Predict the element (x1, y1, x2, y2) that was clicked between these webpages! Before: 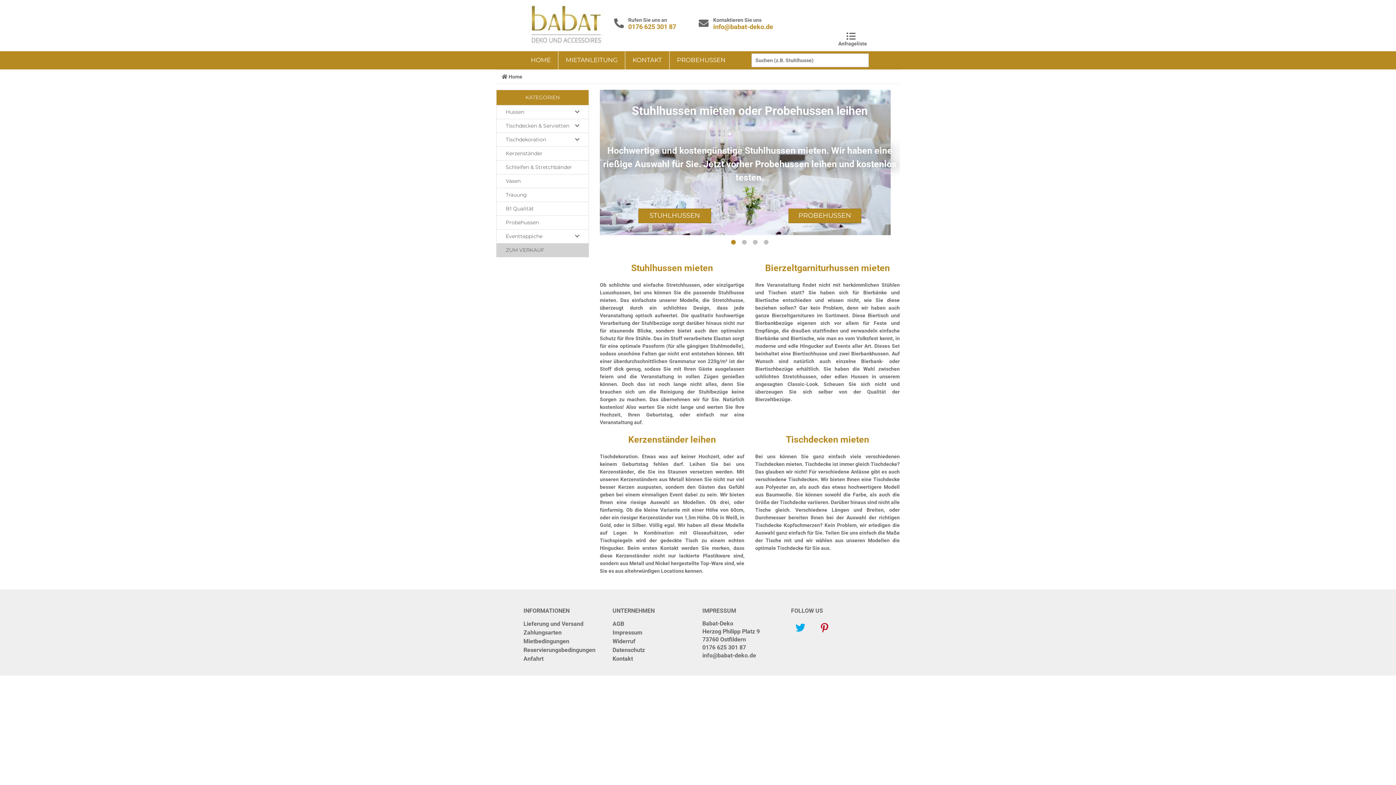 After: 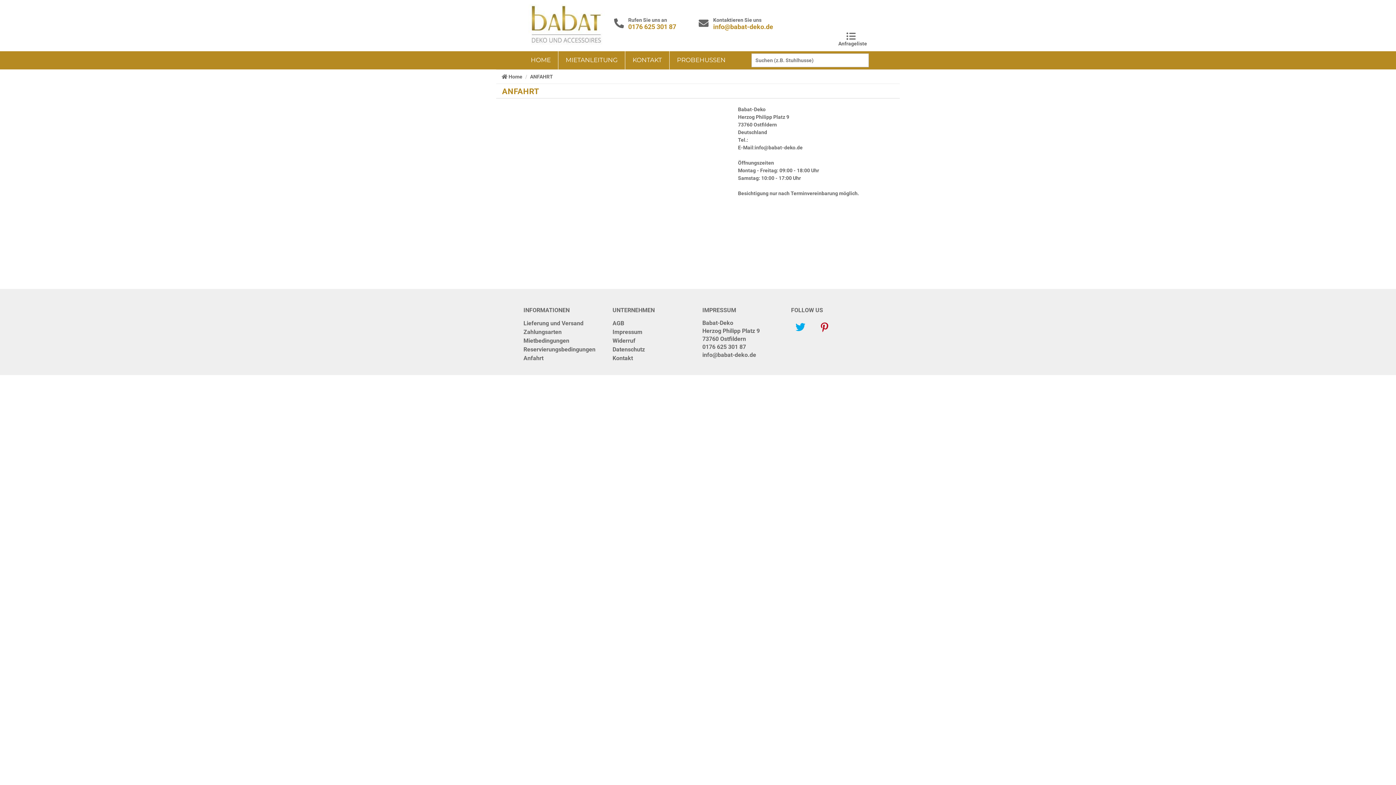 Action: bbox: (523, 644, 543, 651) label: Anfahrt